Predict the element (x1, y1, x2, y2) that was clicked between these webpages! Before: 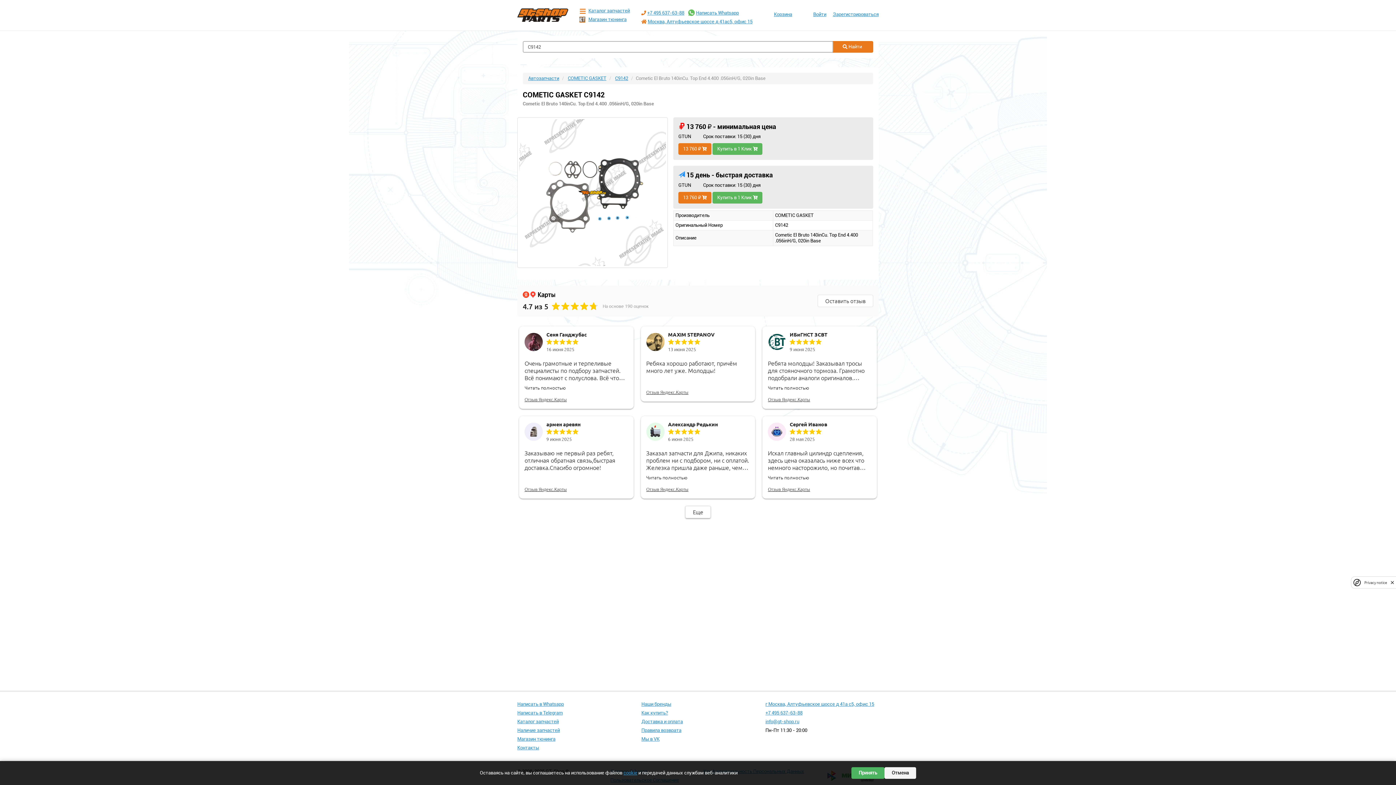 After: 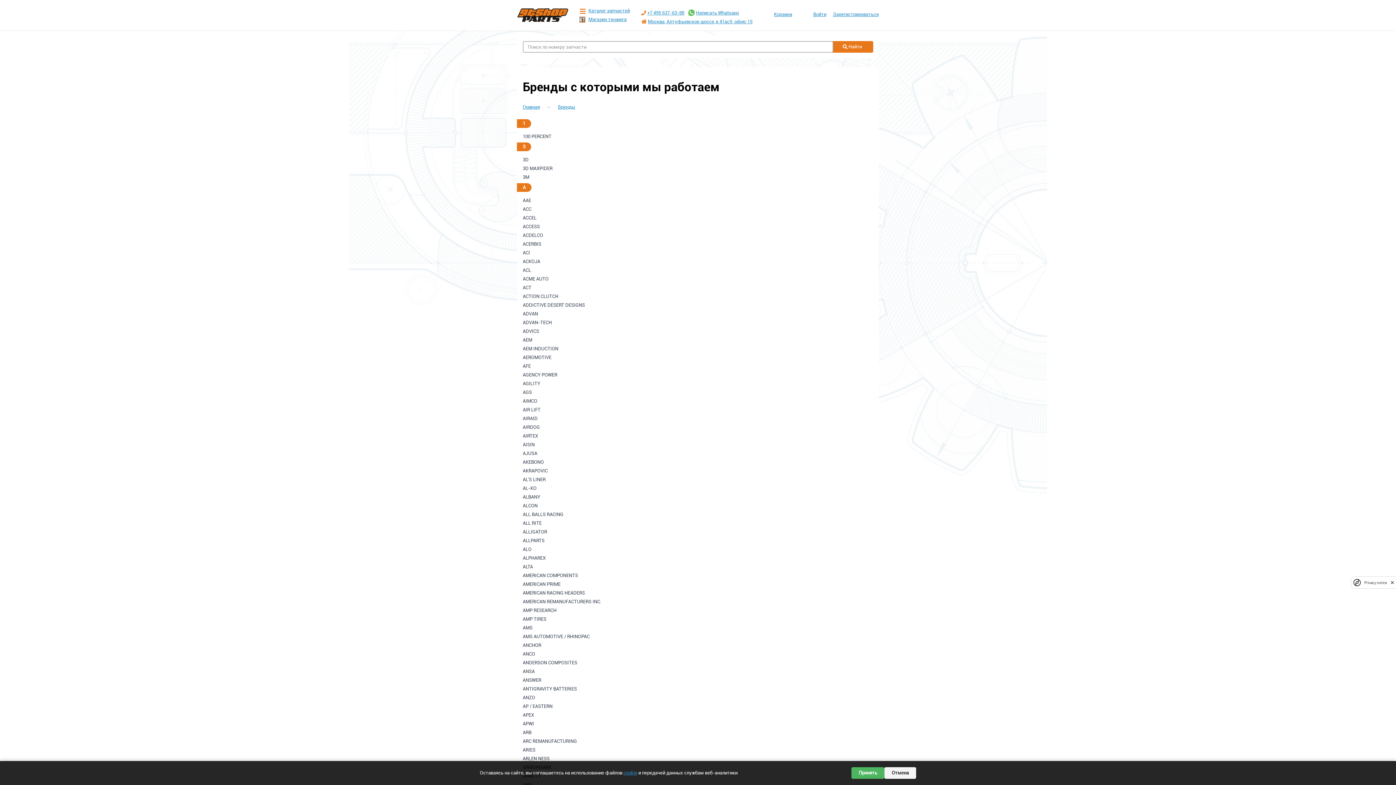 Action: bbox: (641, 701, 671, 707) label: Наши бренды